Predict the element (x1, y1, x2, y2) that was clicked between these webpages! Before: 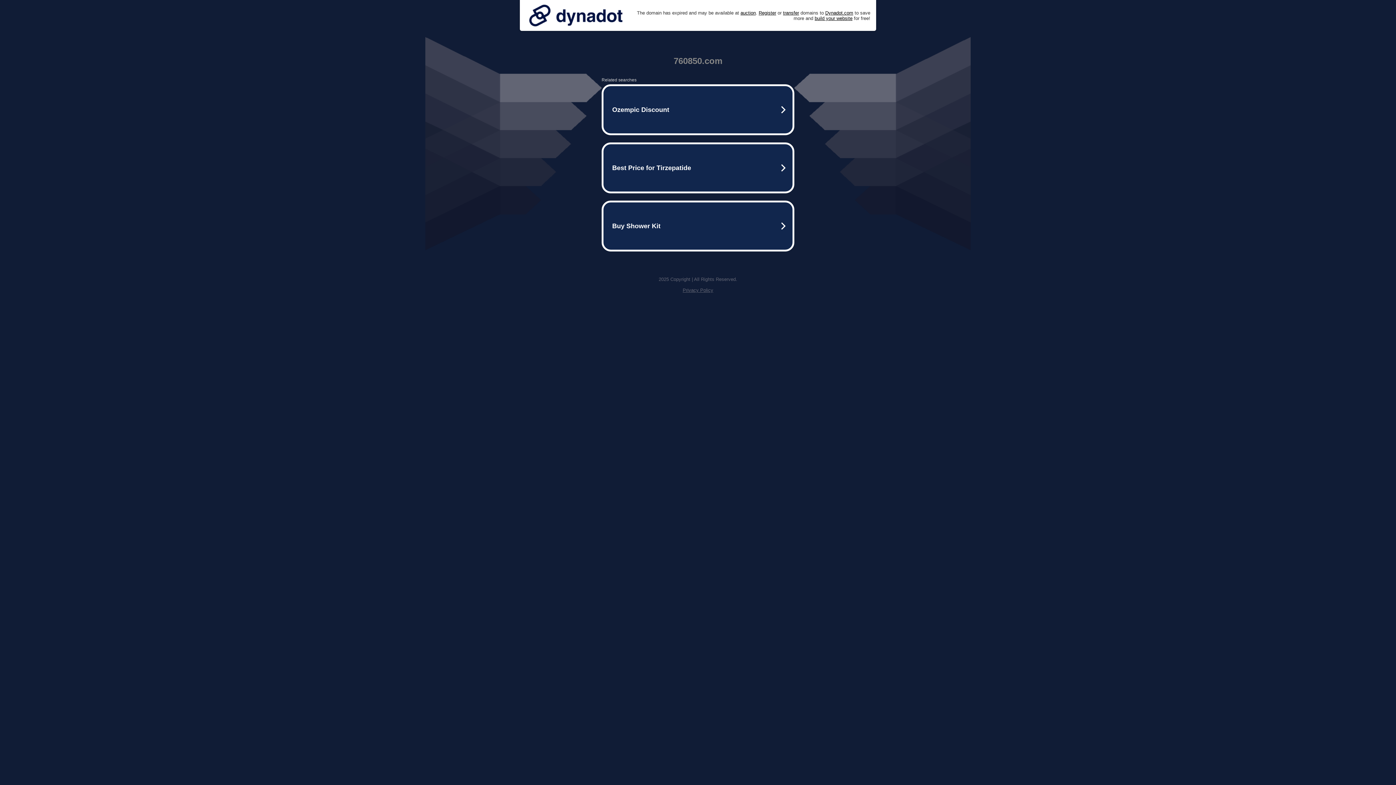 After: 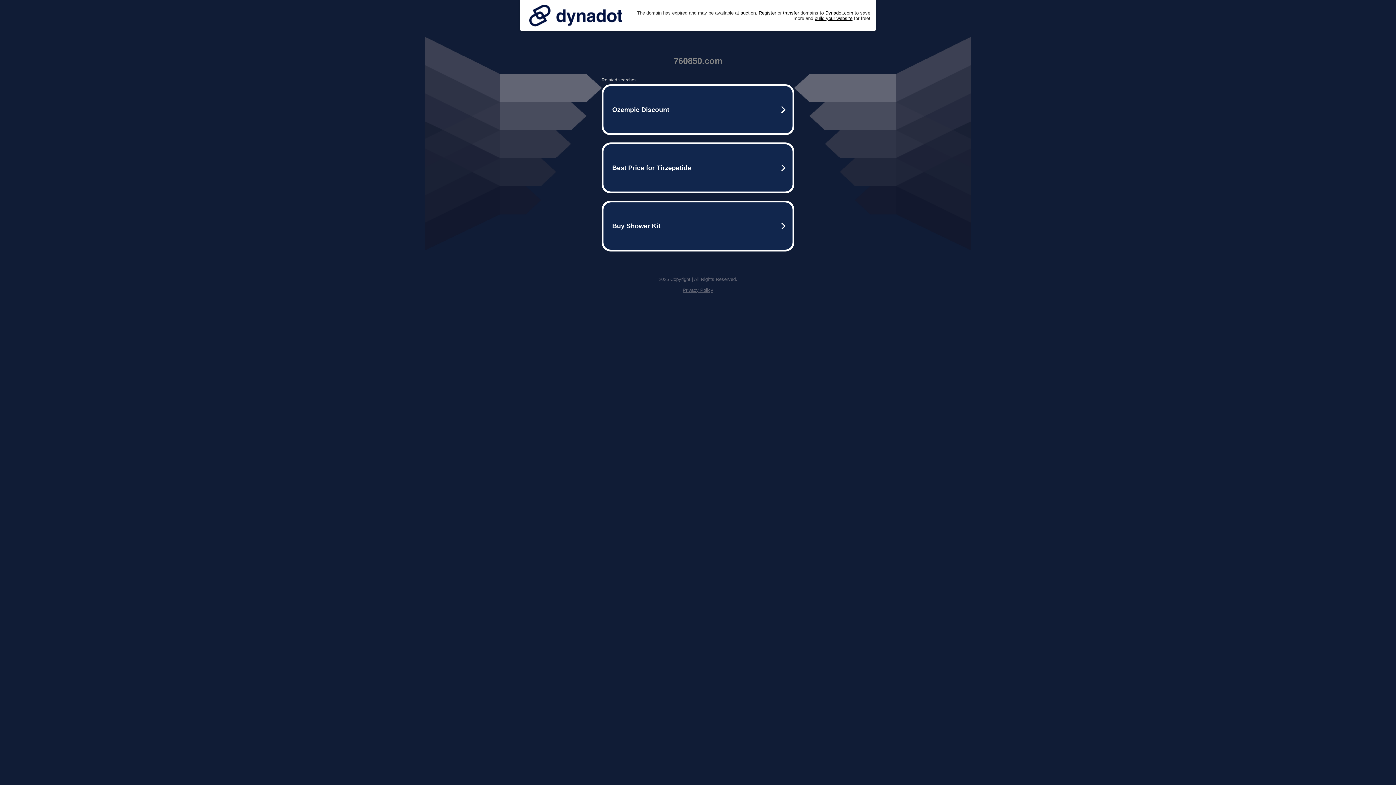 Action: bbox: (682, 287, 713, 293) label: Privacy Policy